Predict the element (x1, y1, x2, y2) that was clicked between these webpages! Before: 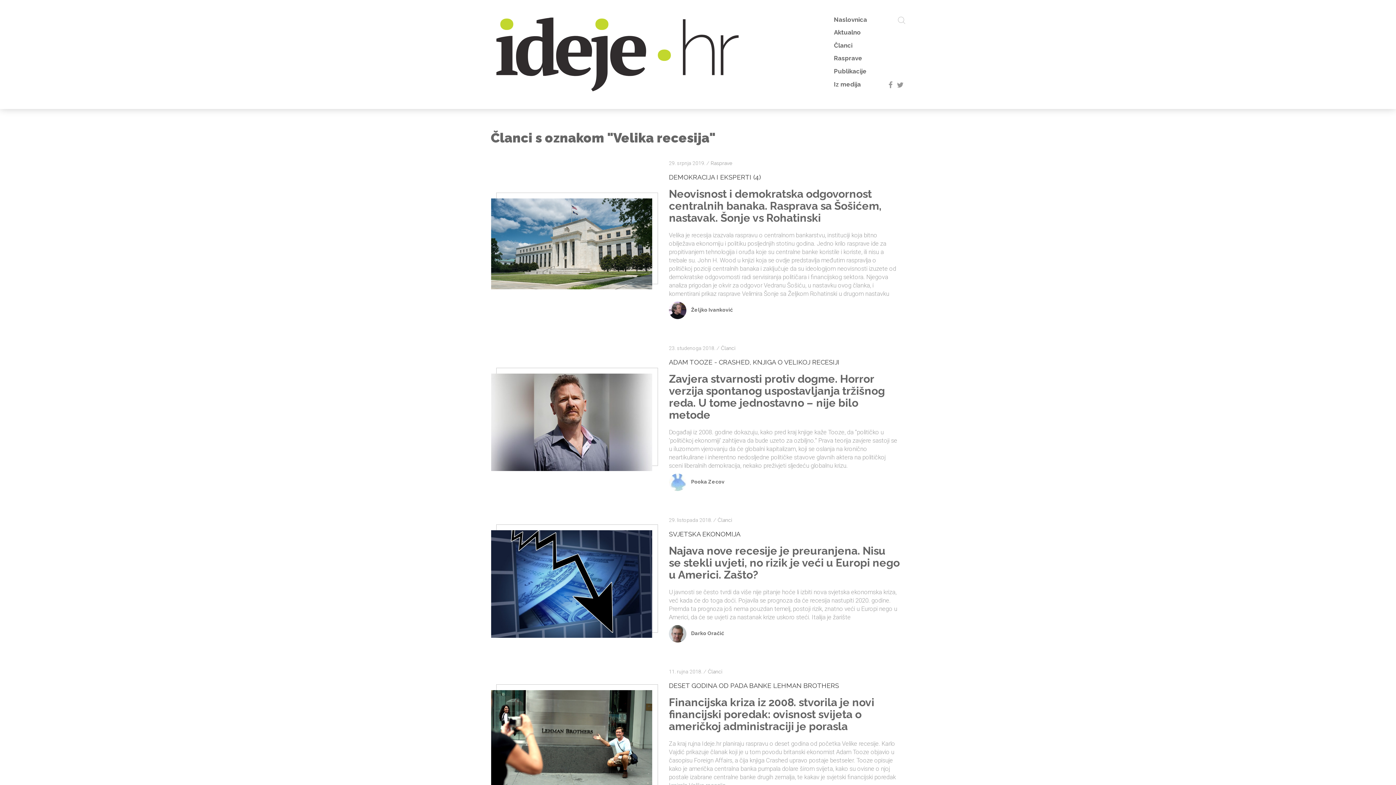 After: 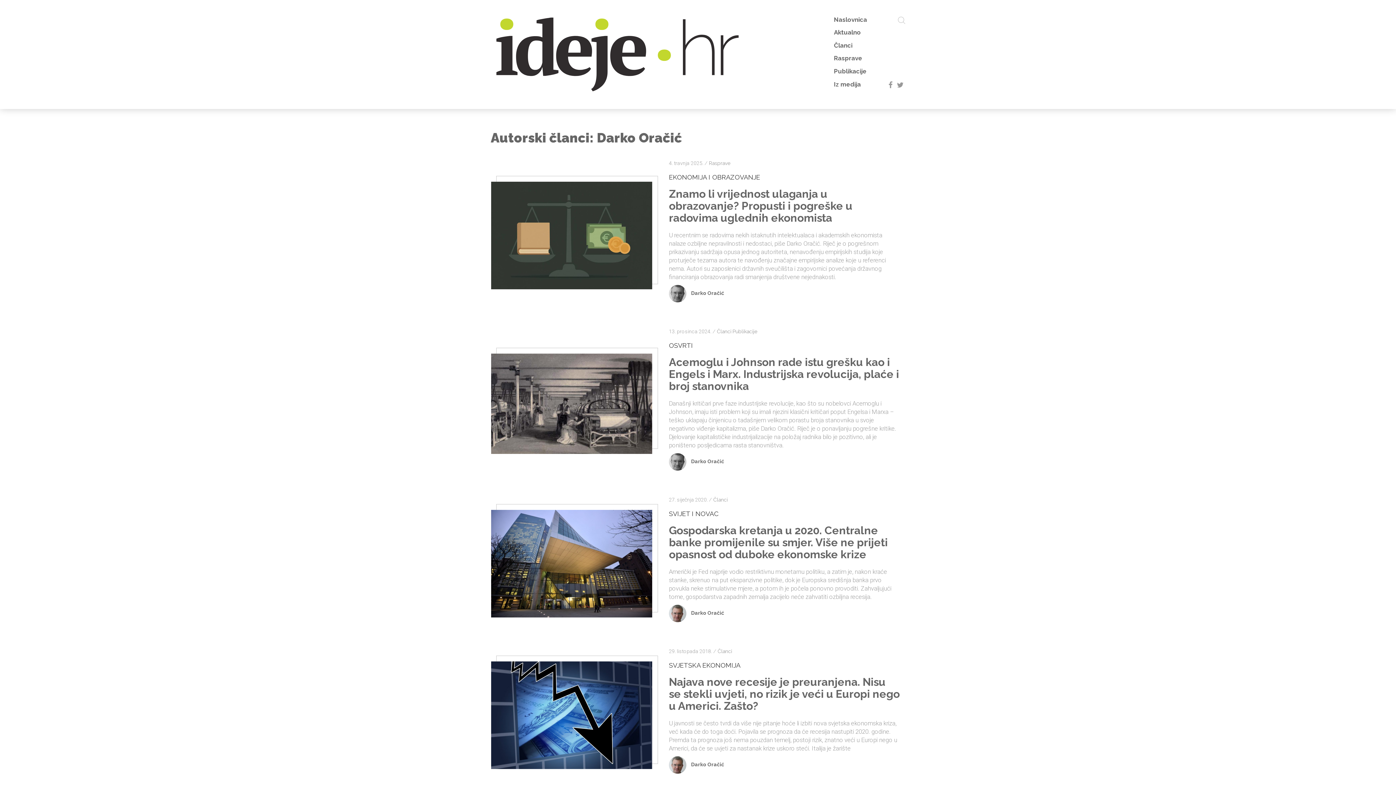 Action: bbox: (669, 625, 724, 642) label:  Darko Oračić